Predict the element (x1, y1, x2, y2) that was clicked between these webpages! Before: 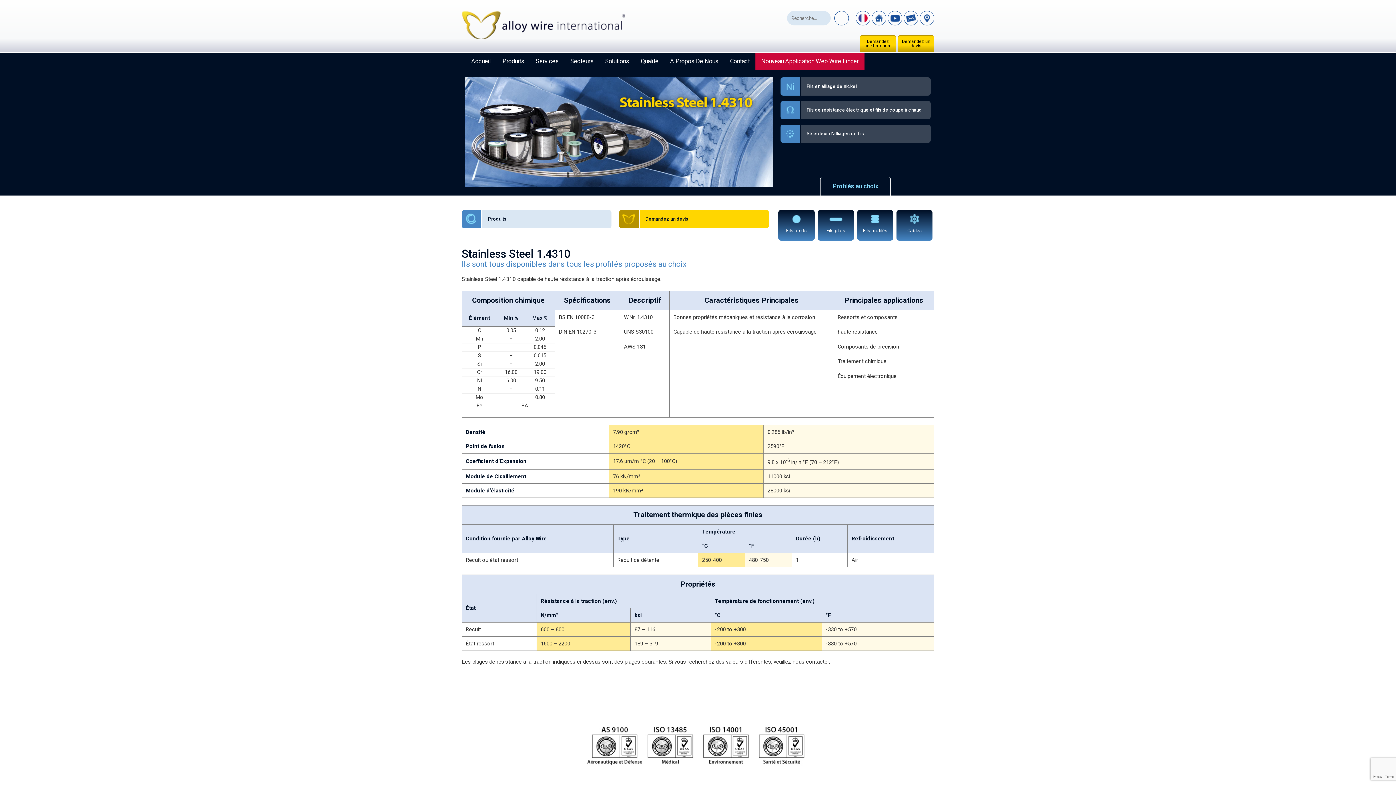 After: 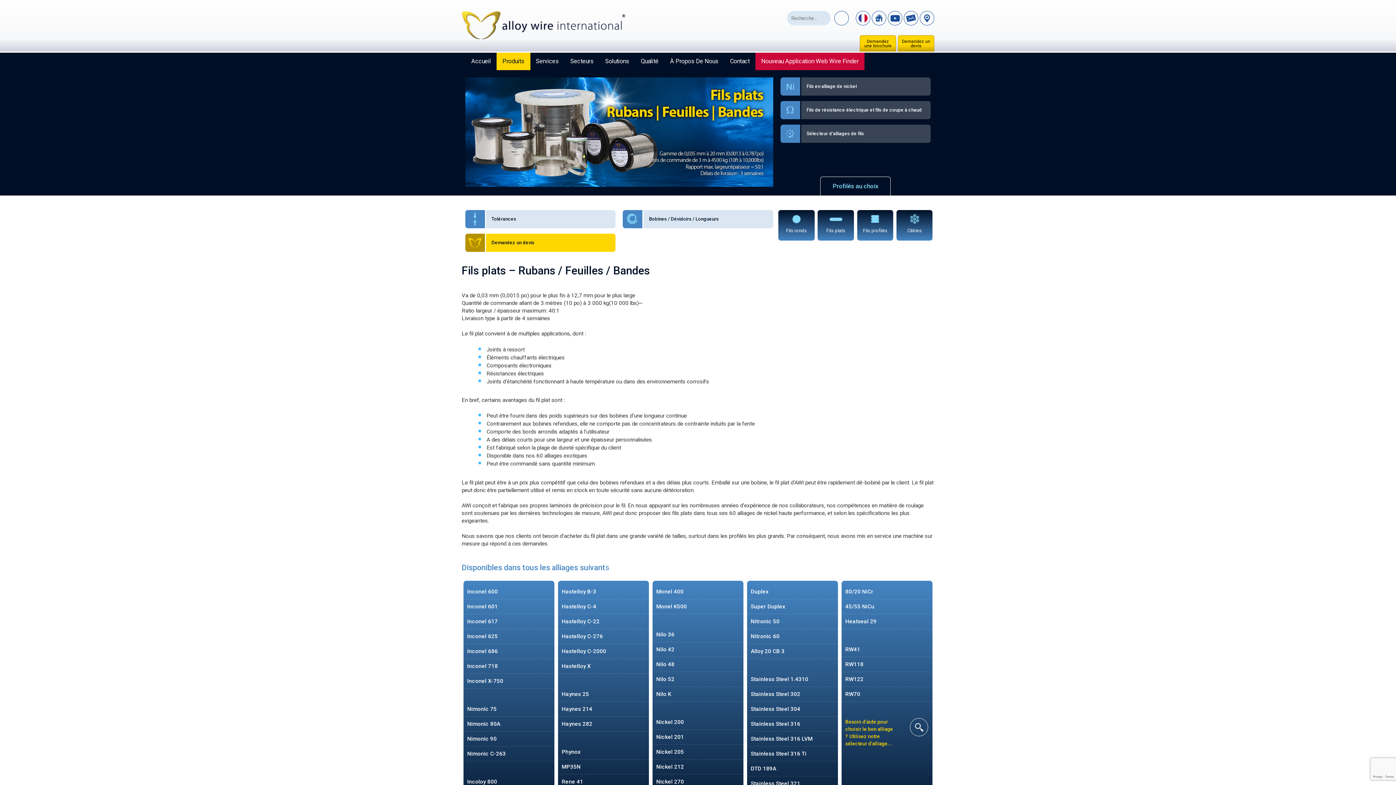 Action: bbox: (818, 210, 853, 235) label: Fils plats